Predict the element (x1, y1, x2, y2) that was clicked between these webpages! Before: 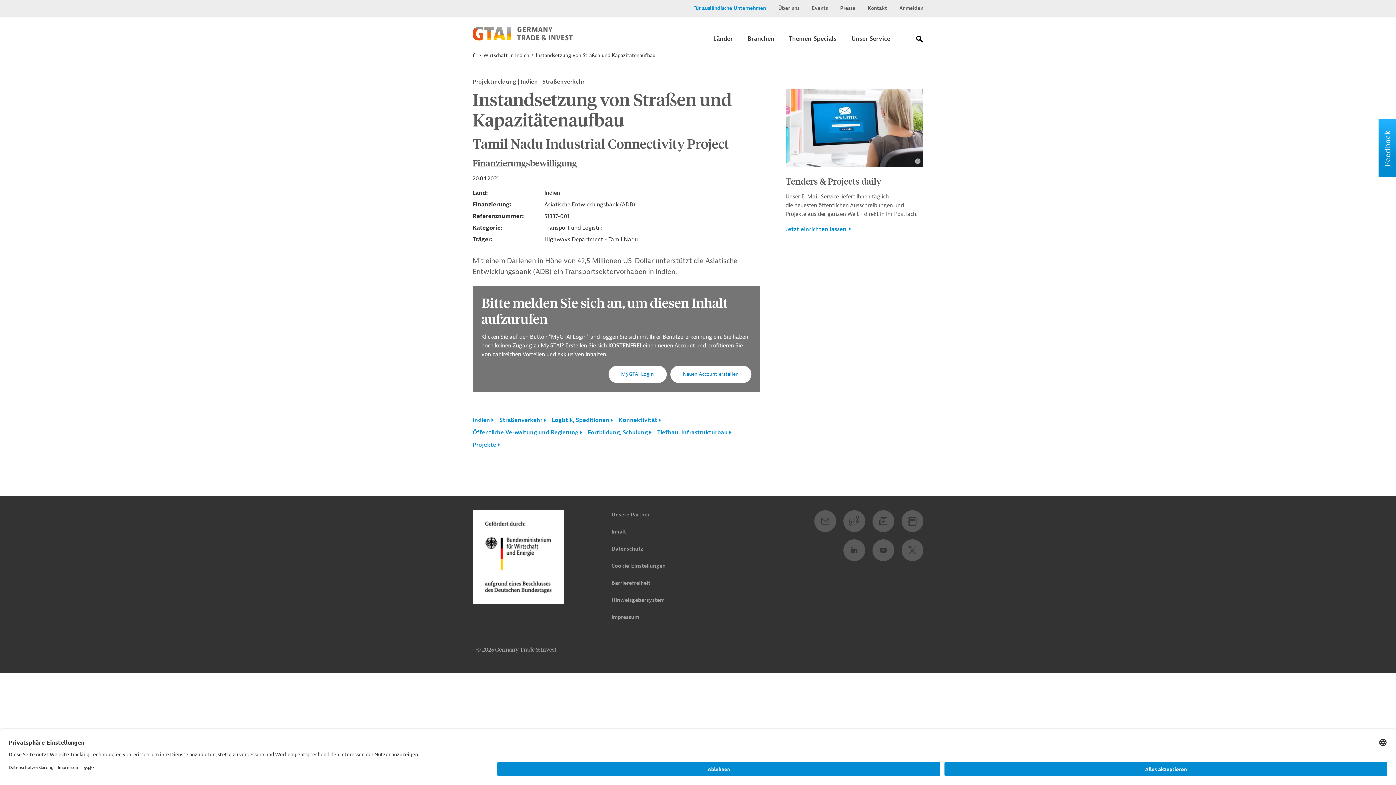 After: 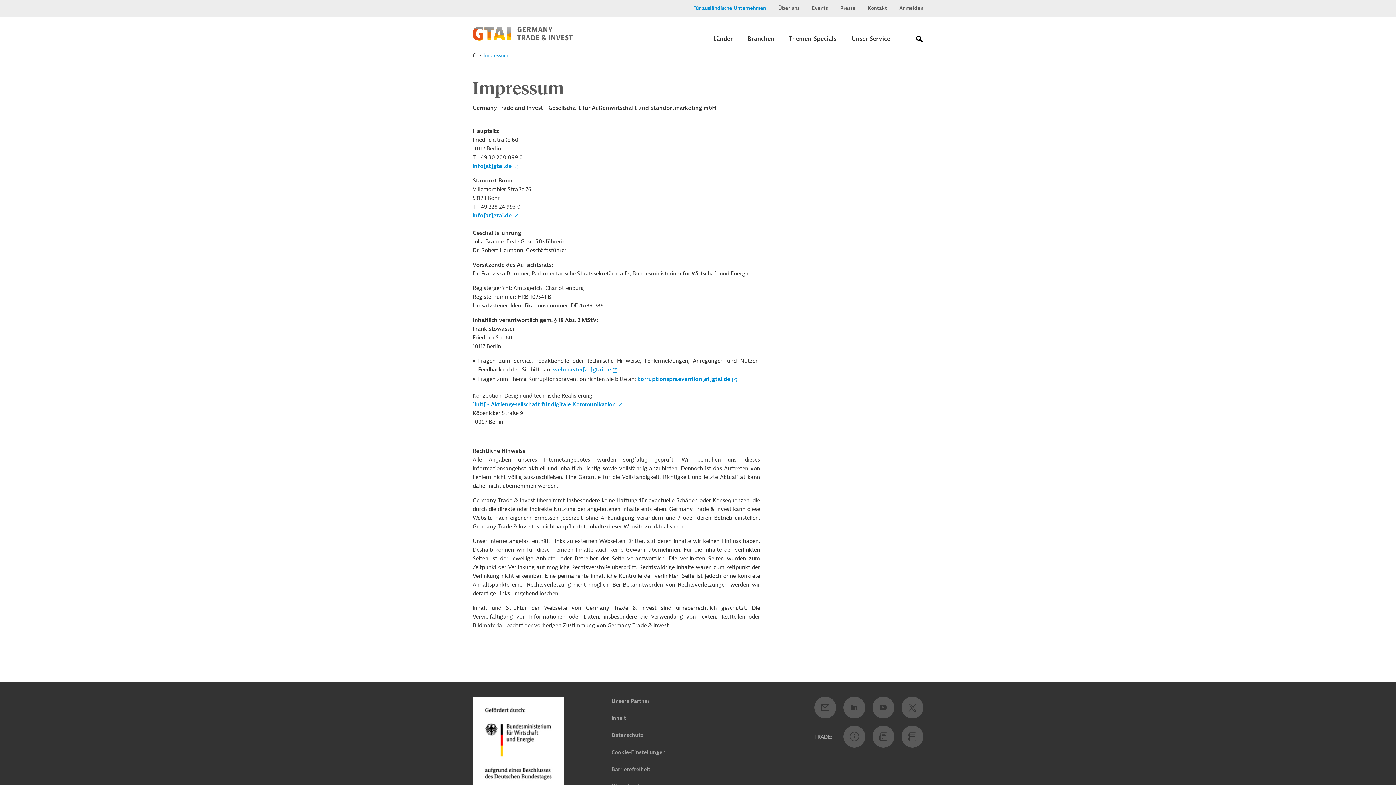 Action: bbox: (611, 614, 639, 621) label: Impressum